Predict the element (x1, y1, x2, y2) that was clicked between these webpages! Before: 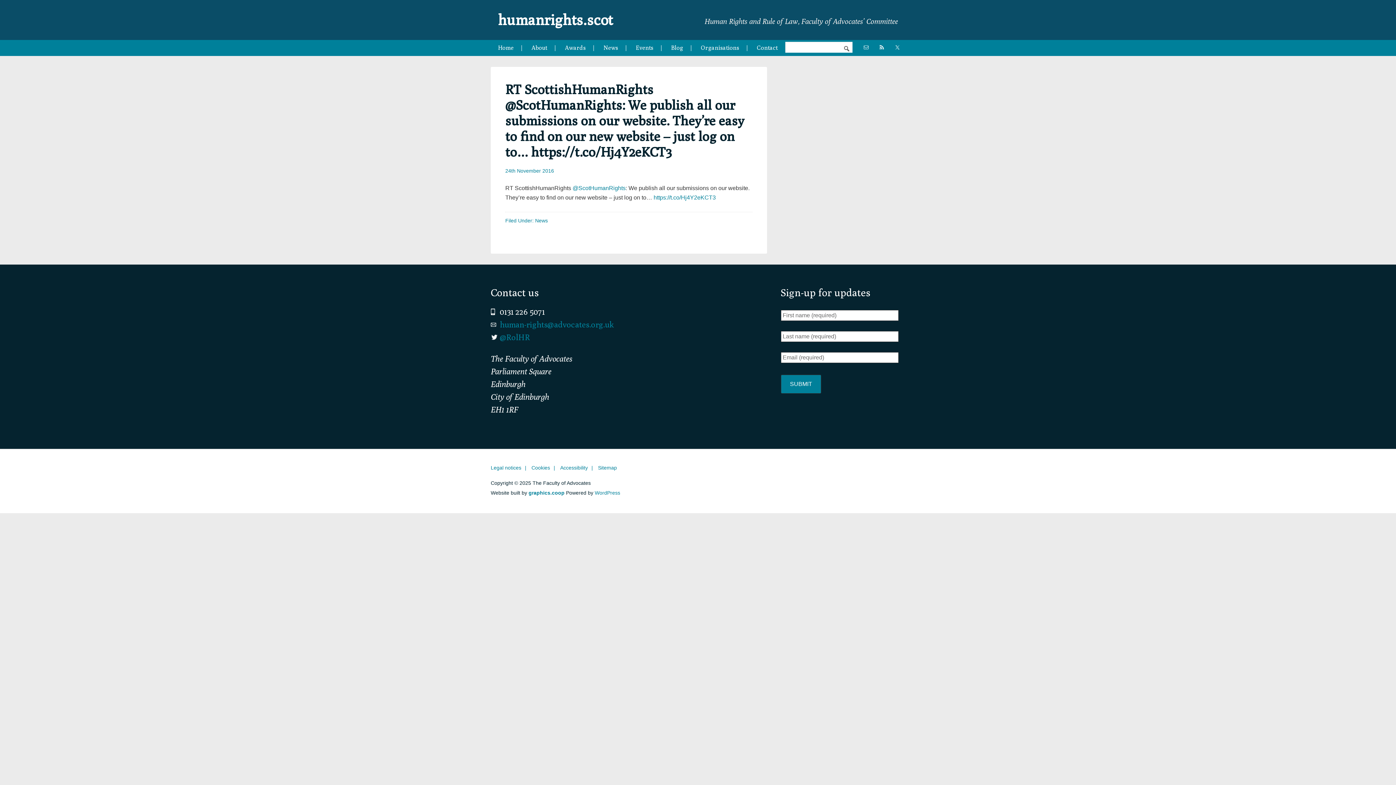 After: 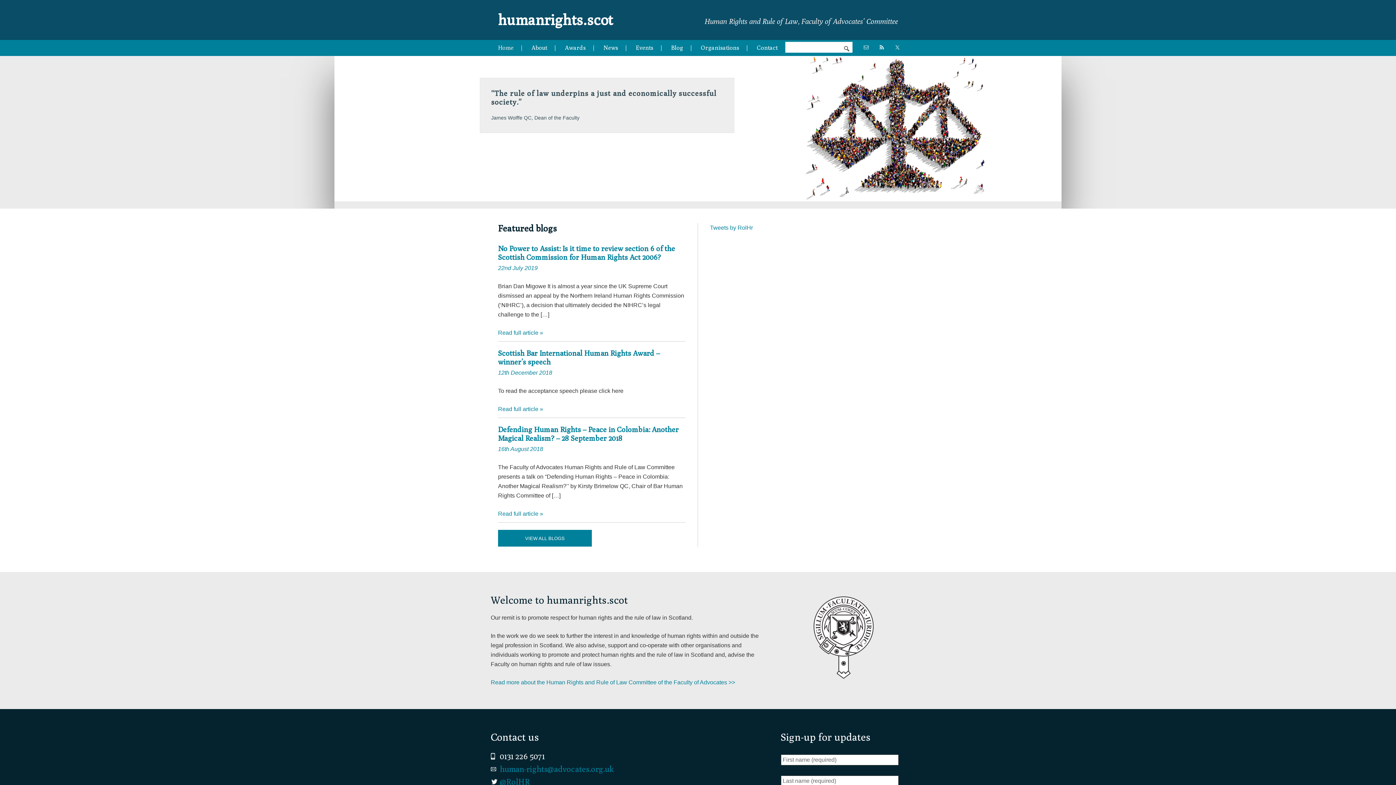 Action: bbox: (490, 40, 522, 56) label: Home